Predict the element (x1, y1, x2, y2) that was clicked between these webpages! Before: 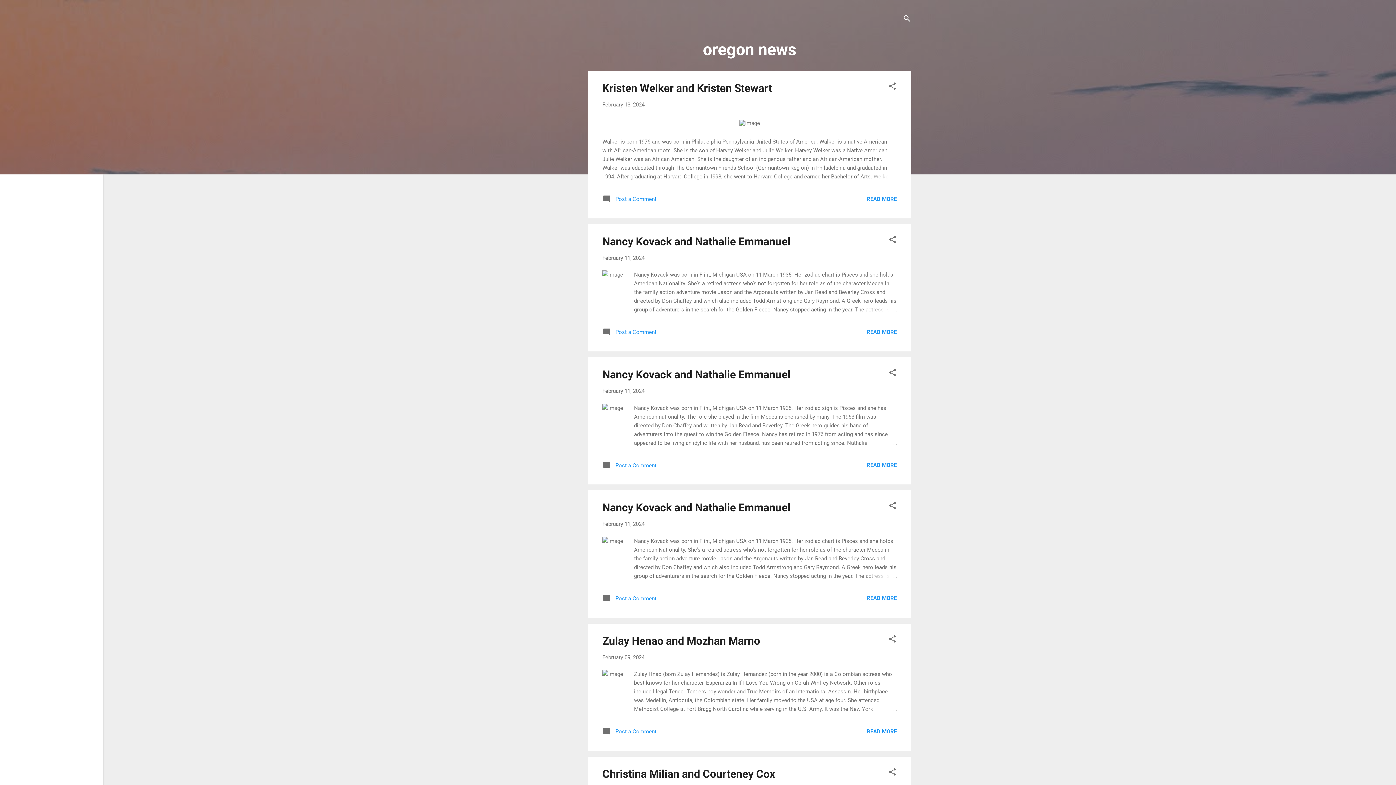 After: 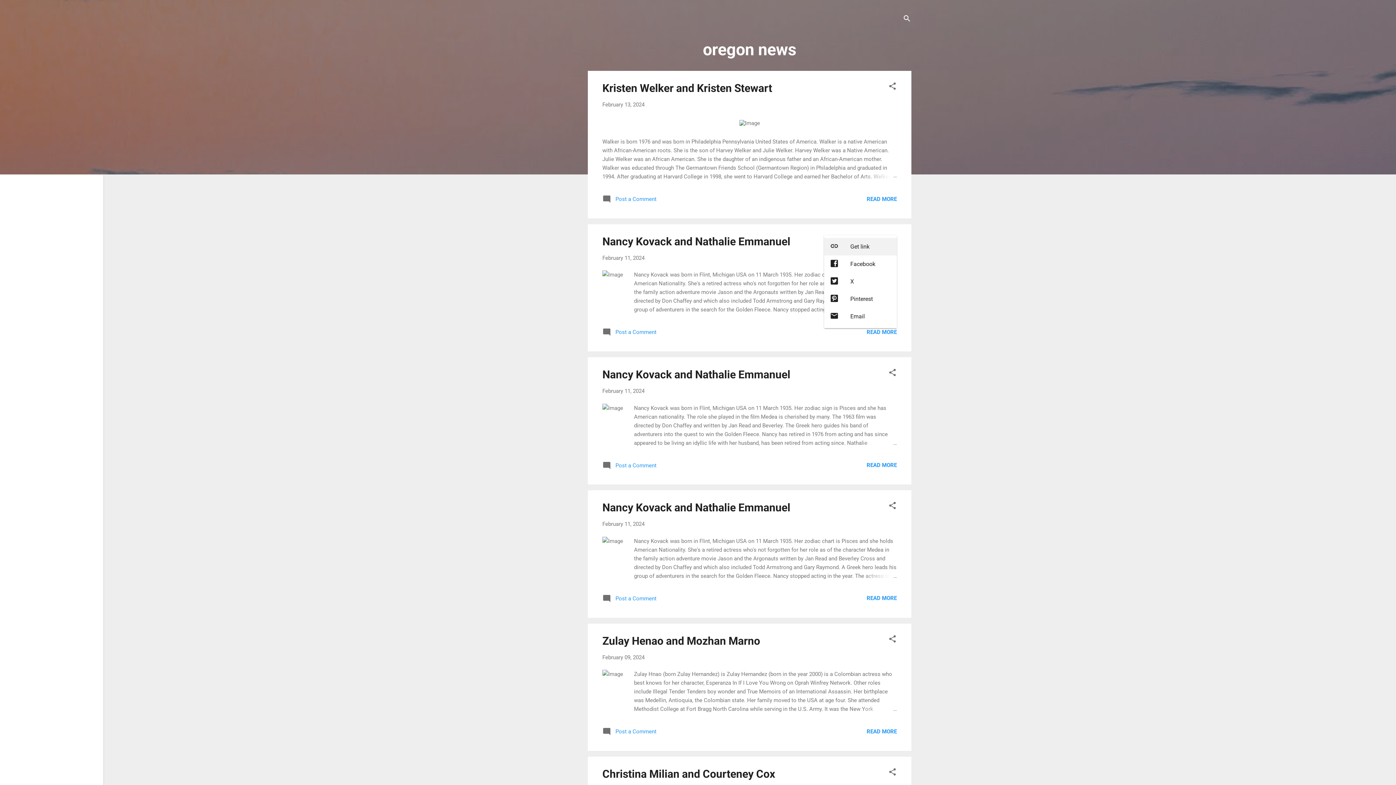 Action: bbox: (888, 235, 897, 246) label: Share